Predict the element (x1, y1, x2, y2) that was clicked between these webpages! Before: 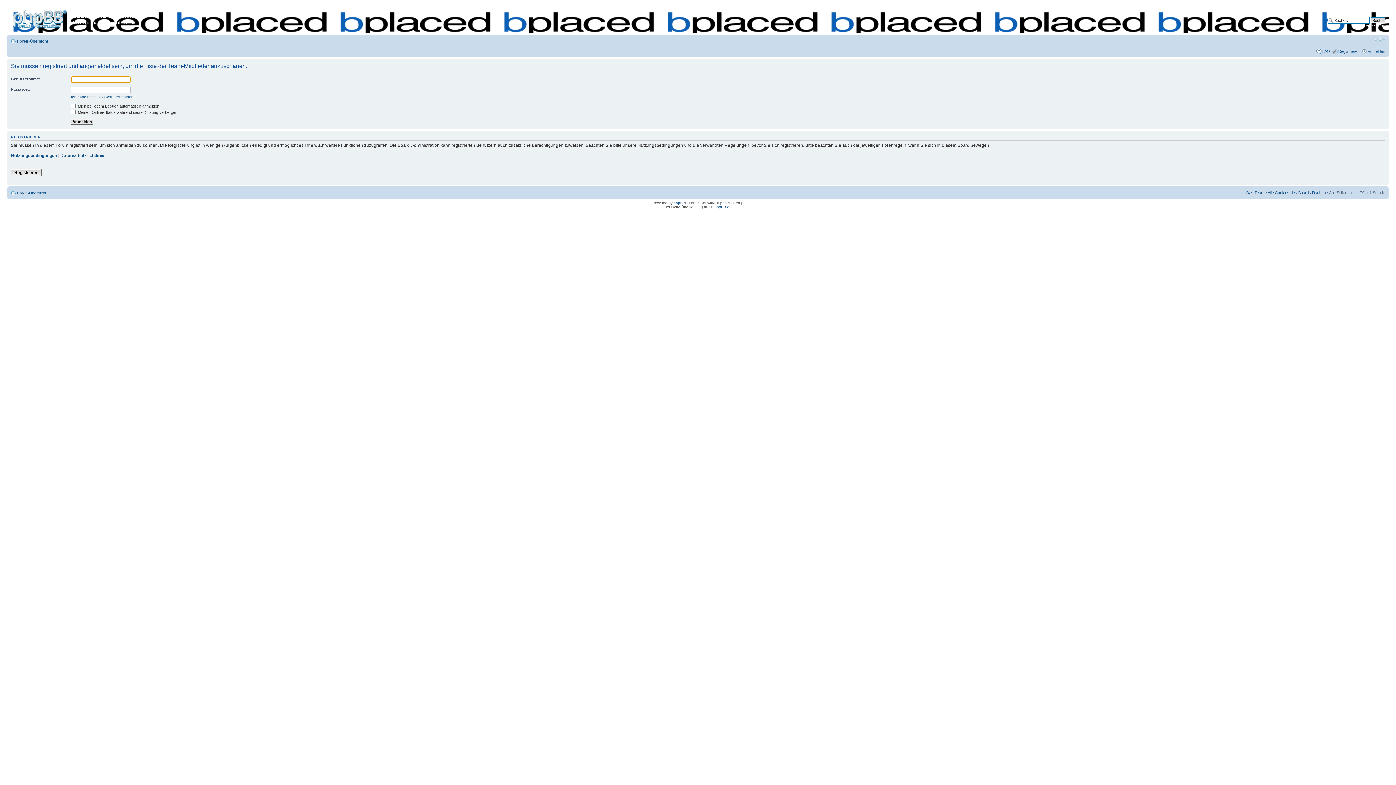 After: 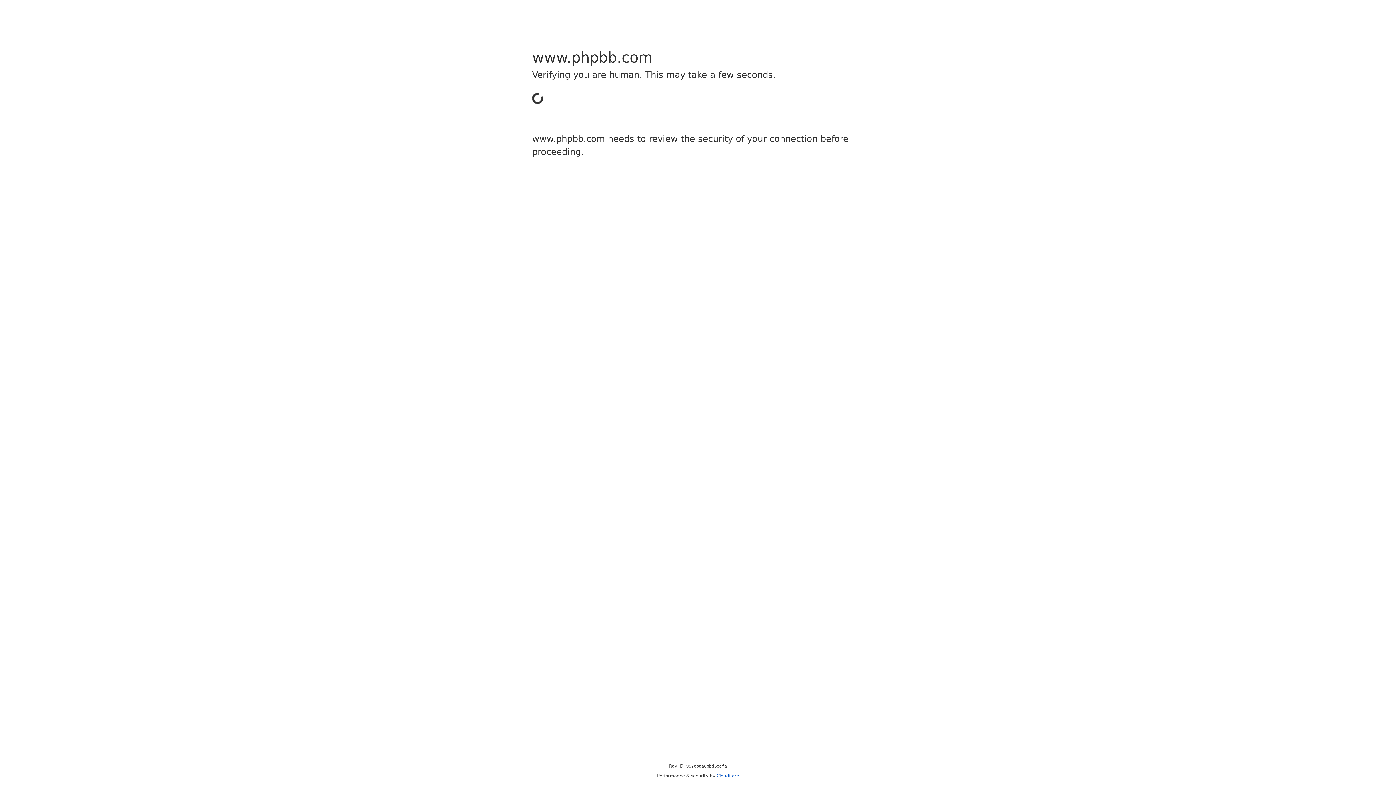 Action: bbox: (673, 201, 685, 205) label: phpBB